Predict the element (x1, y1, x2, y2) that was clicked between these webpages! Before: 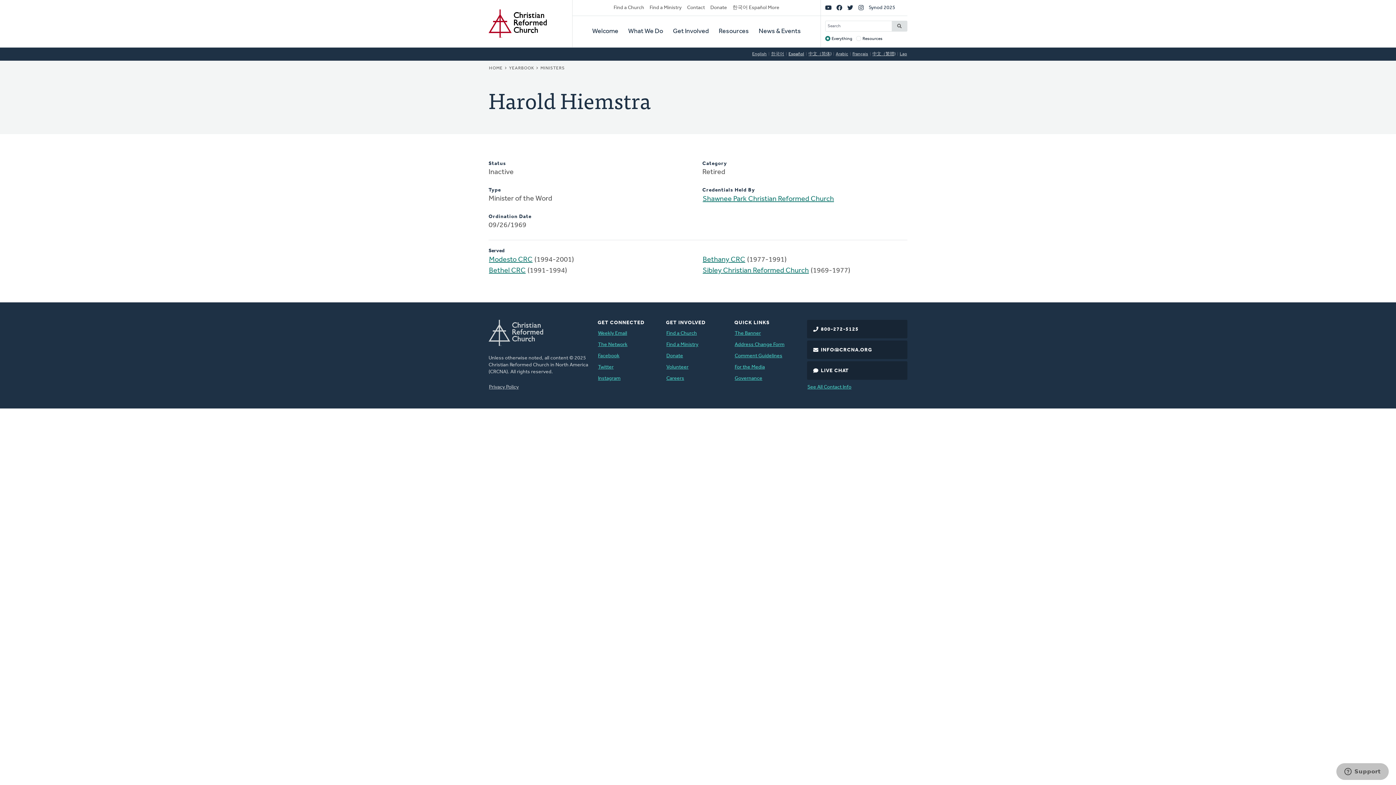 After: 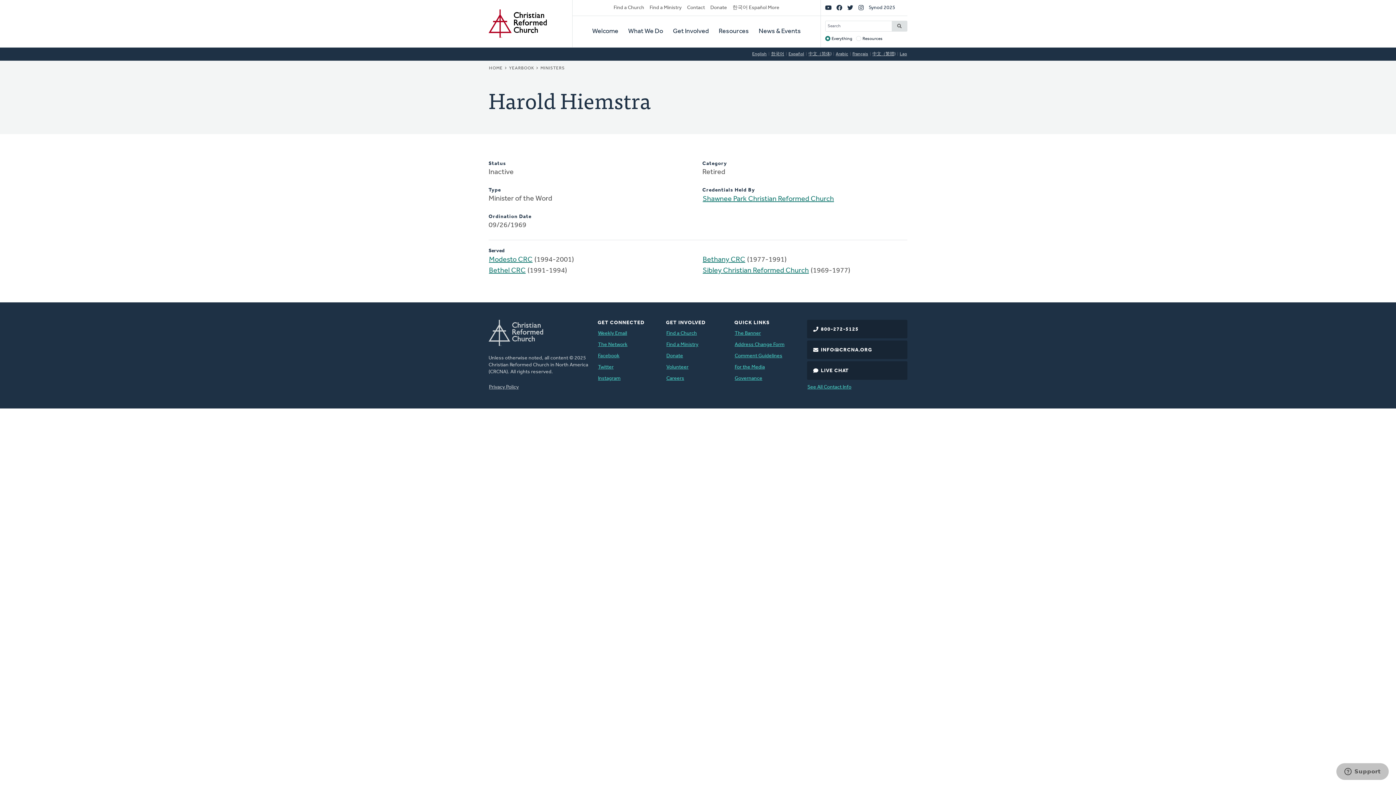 Action: bbox: (770, 50, 784, 57) label: 한국어